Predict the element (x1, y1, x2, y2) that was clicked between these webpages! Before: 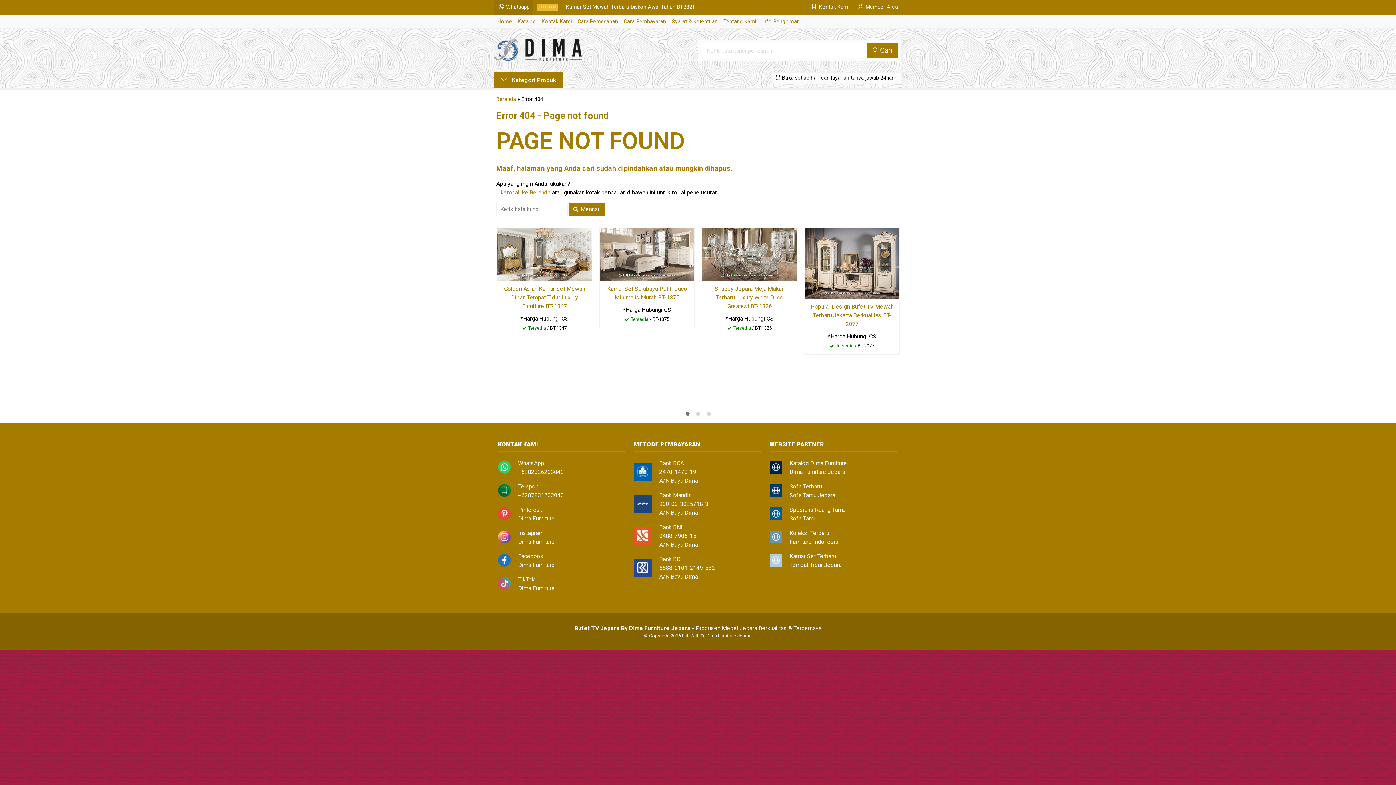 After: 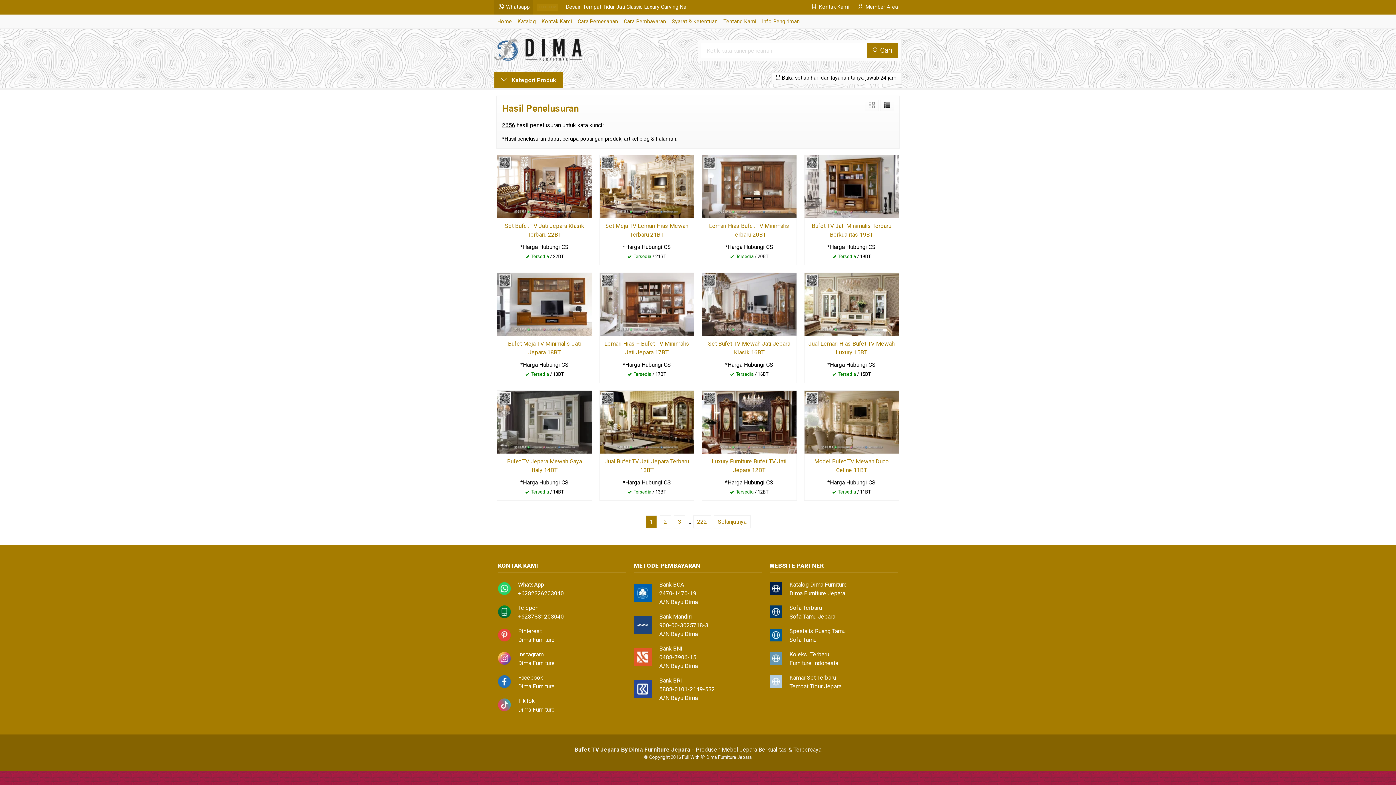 Action: bbox: (867, 43, 898, 57) label:  Cari